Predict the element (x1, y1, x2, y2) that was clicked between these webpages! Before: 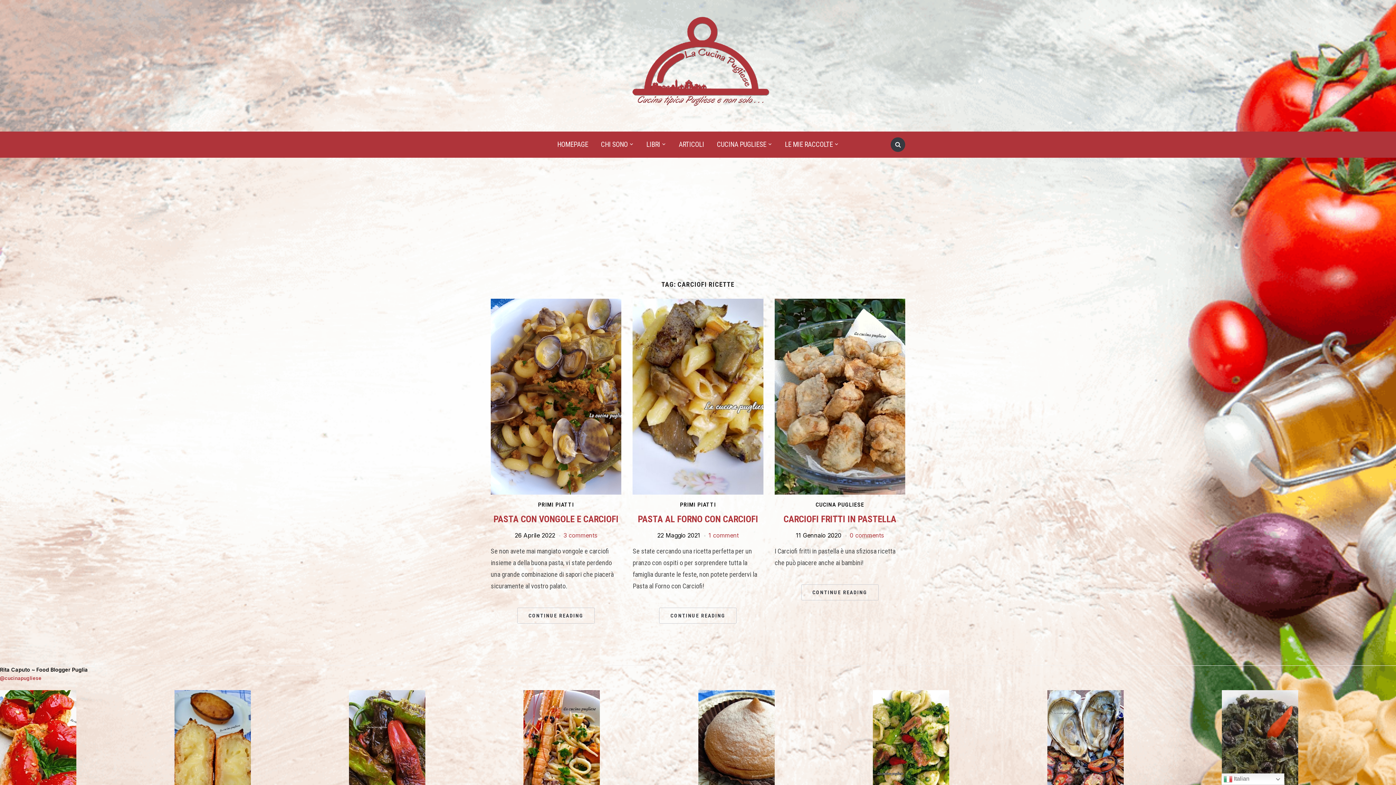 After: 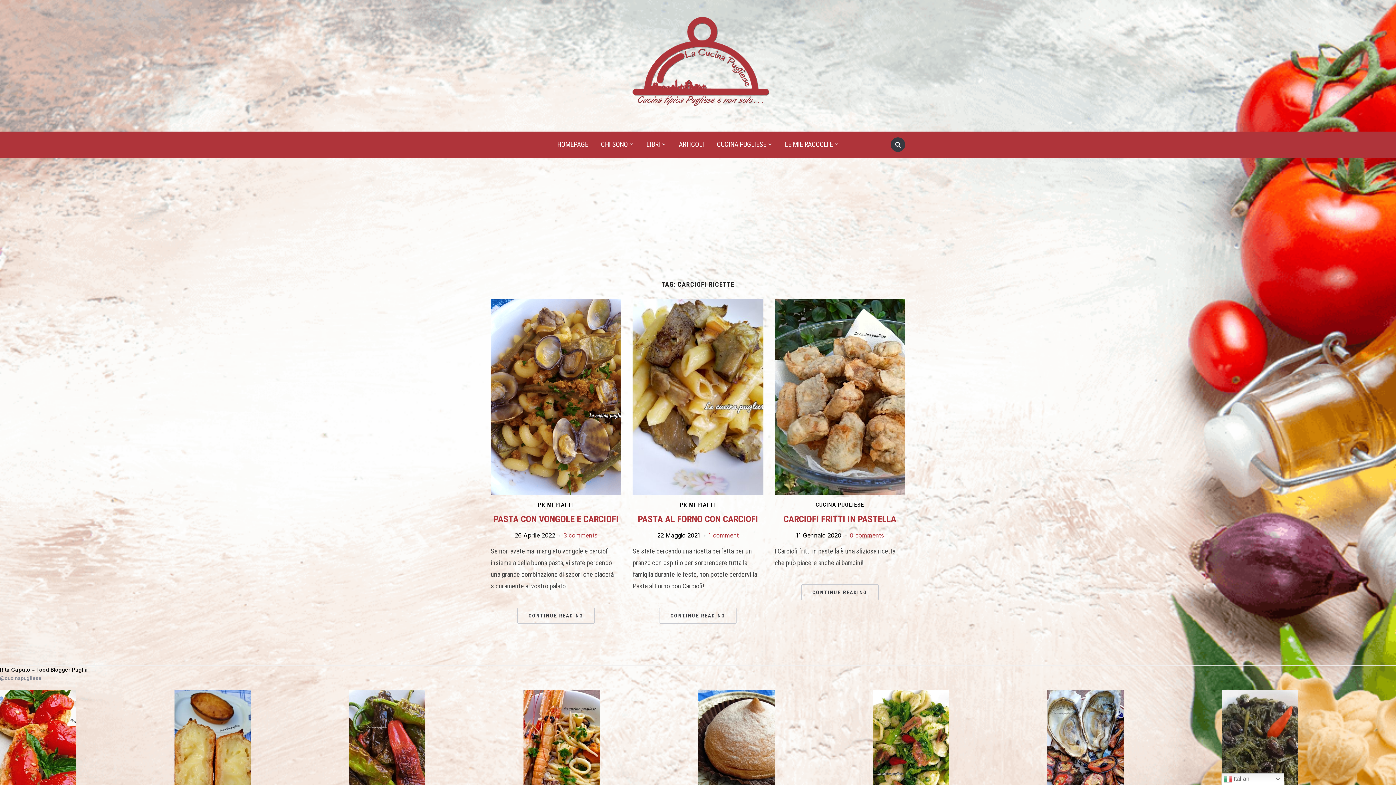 Action: bbox: (0, 675, 41, 681) label: @cucinapugliese